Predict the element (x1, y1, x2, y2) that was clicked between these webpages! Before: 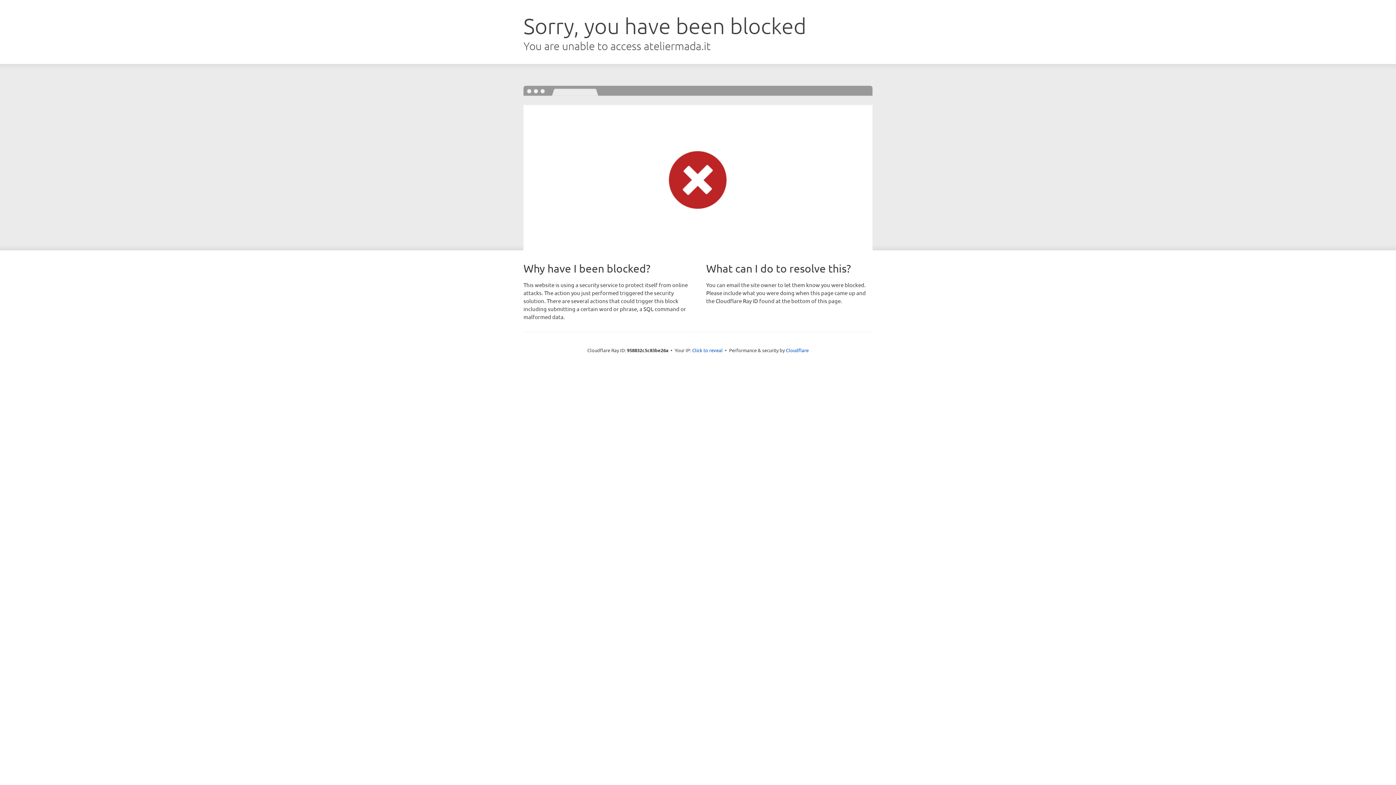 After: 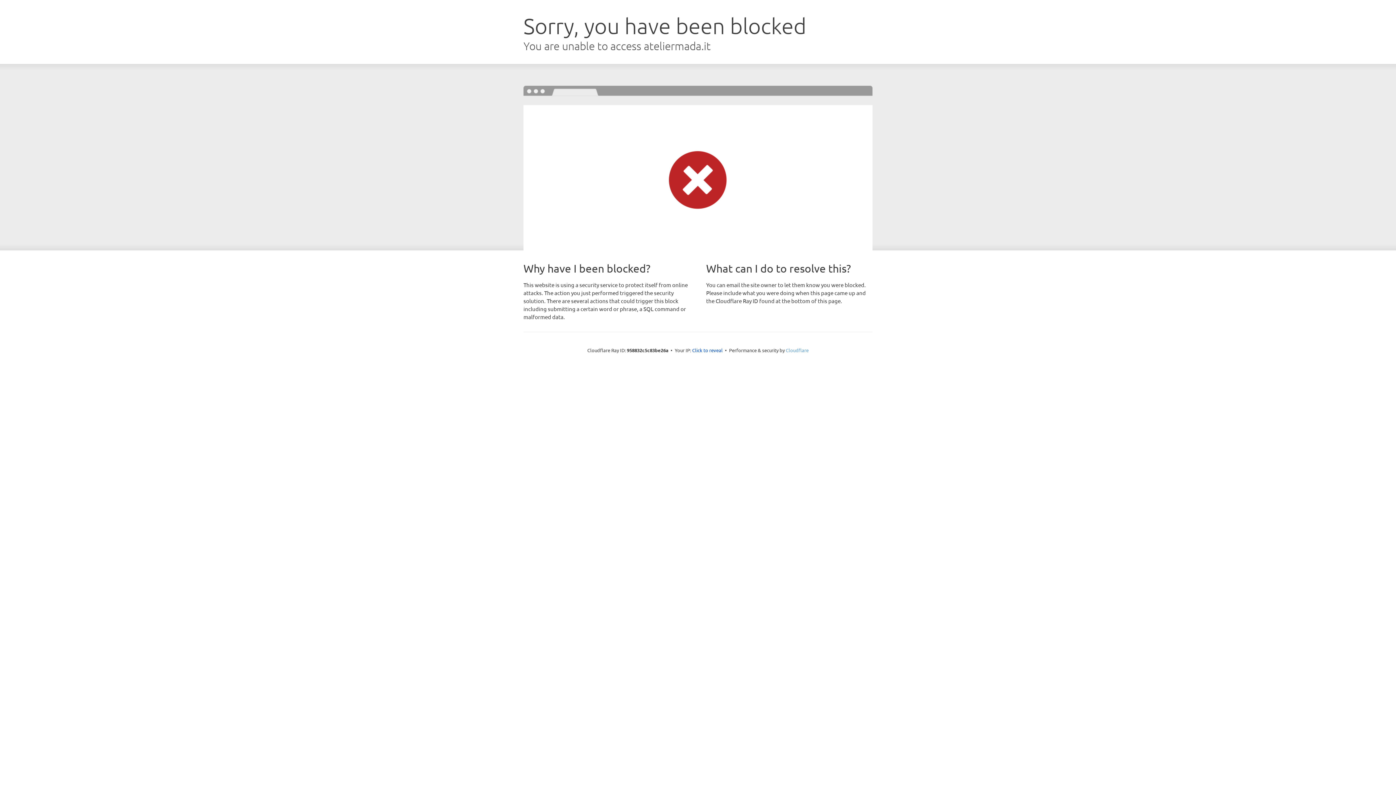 Action: label: Cloudflare bbox: (786, 347, 808, 353)